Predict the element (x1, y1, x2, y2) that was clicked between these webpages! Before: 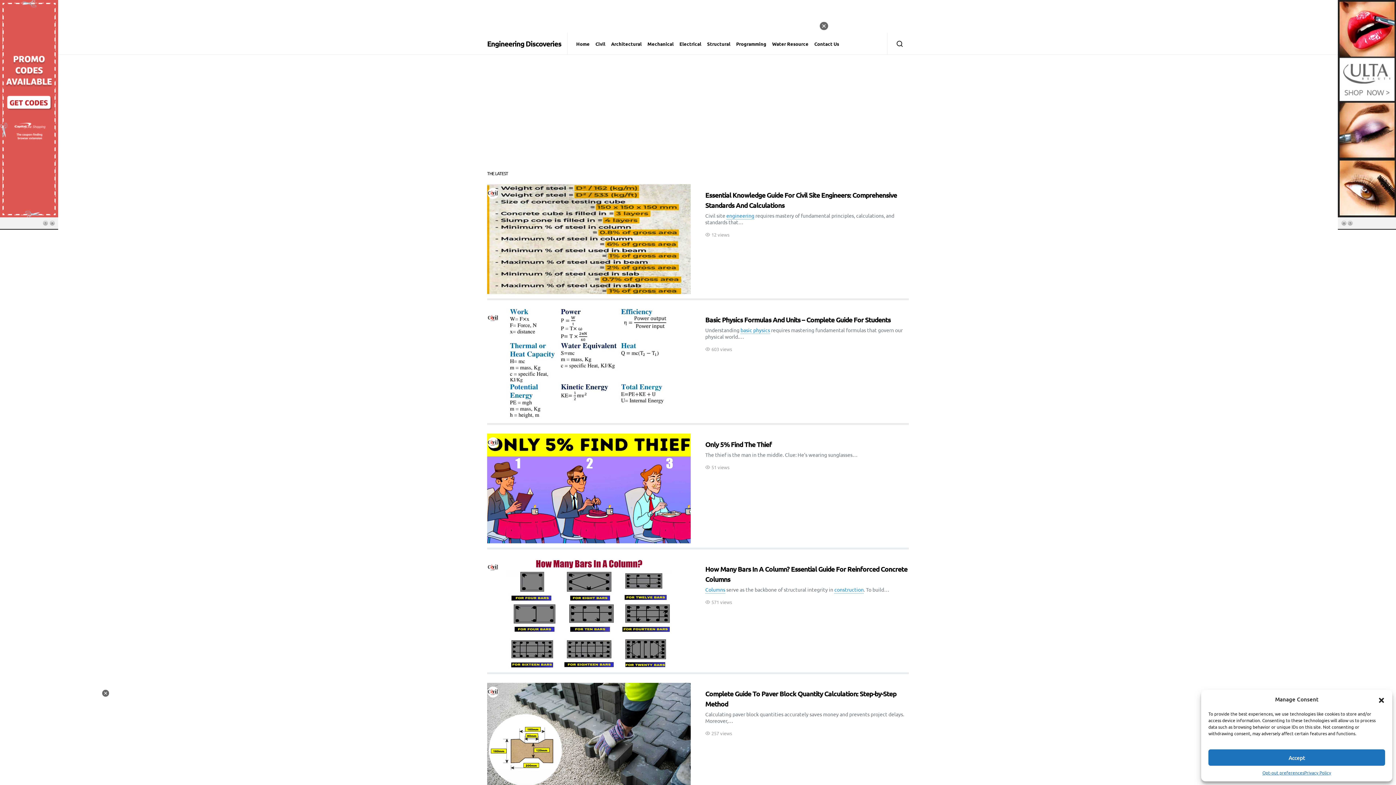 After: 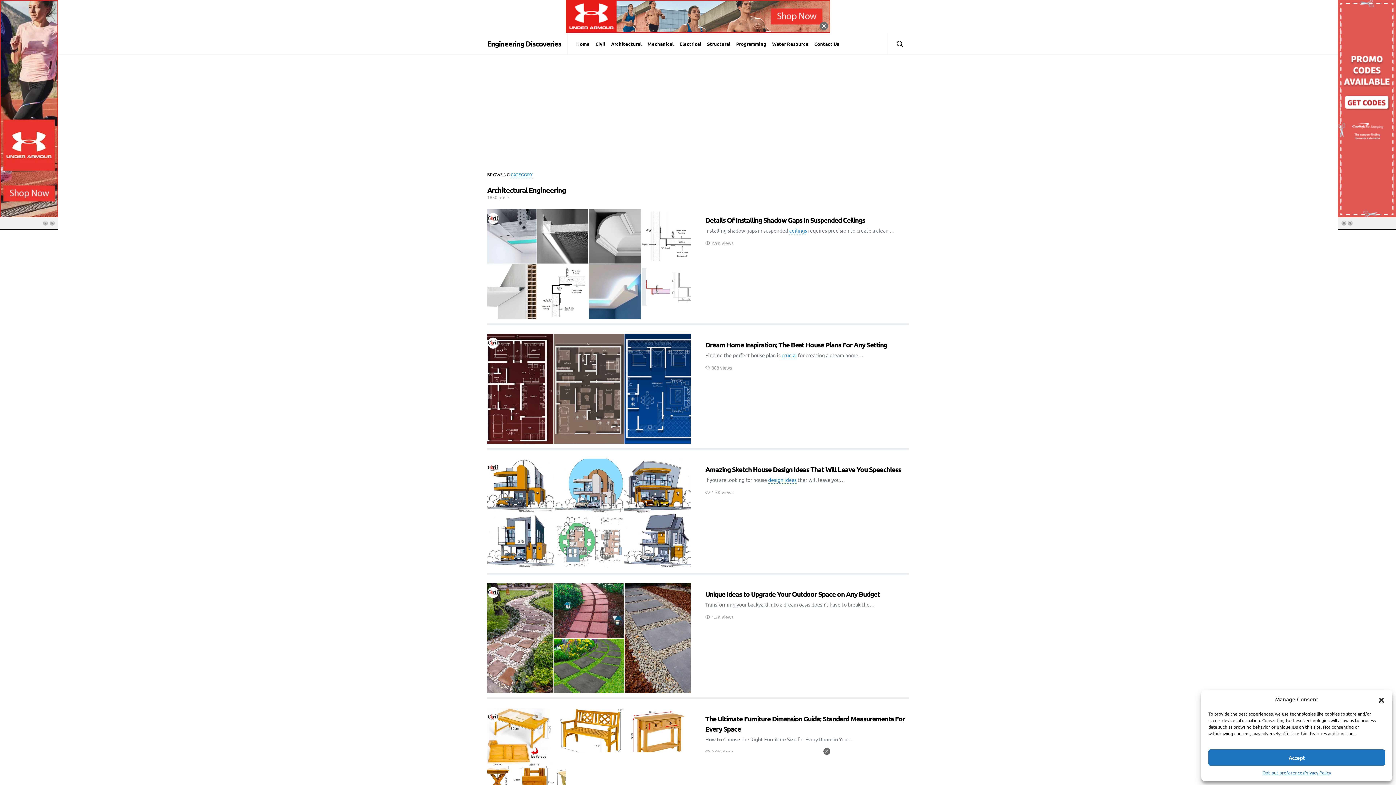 Action: label: Architectural bbox: (608, 32, 644, 54)